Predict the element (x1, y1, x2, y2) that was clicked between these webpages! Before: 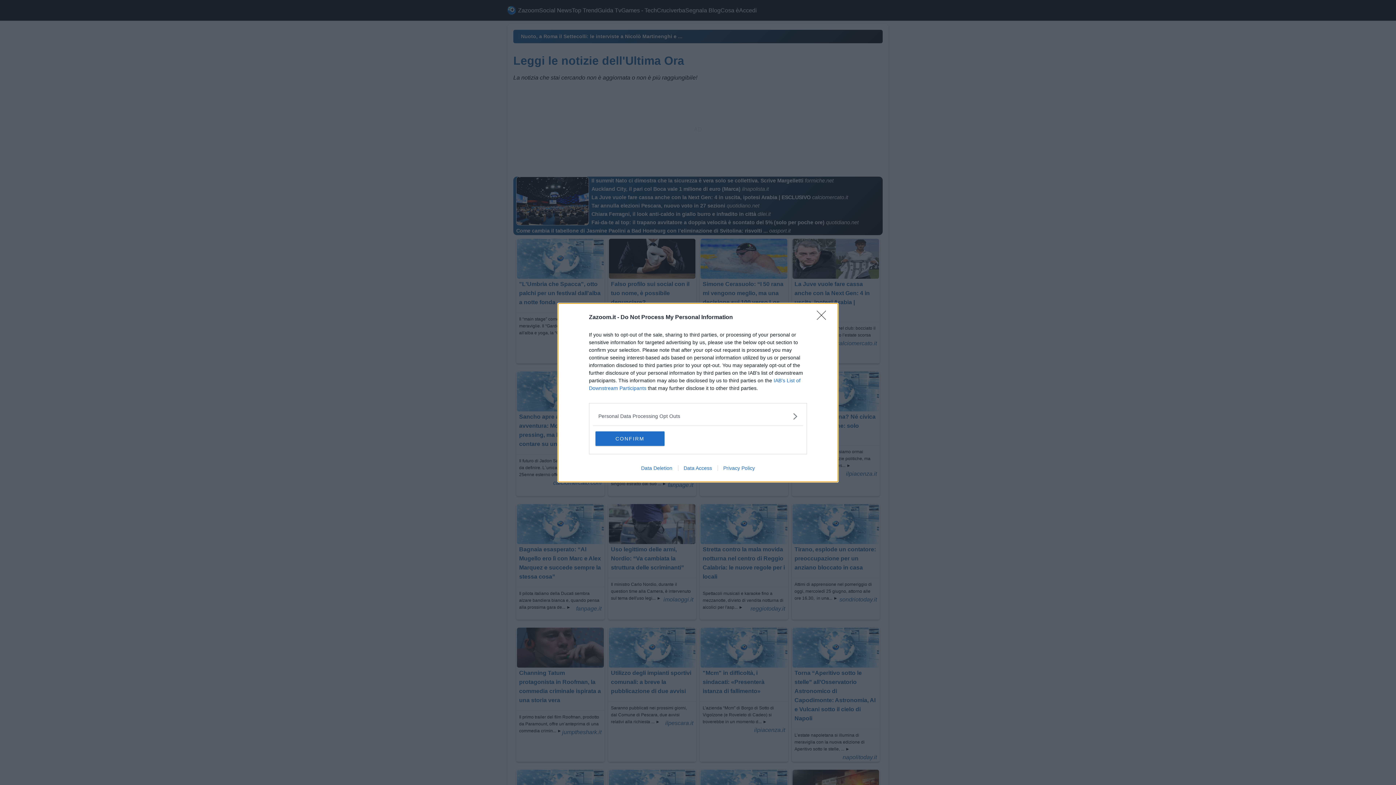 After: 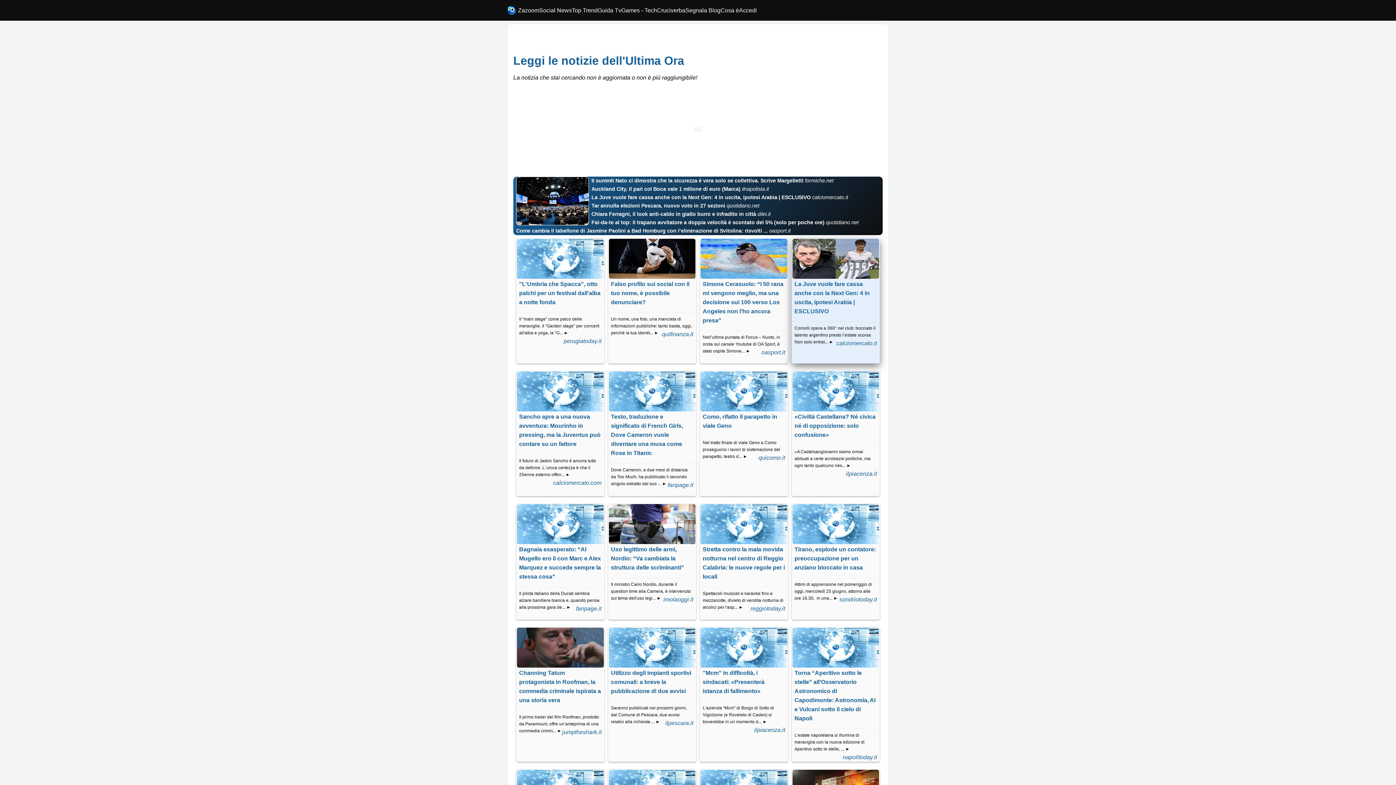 Action: bbox: (817, 310, 830, 324) label: Close